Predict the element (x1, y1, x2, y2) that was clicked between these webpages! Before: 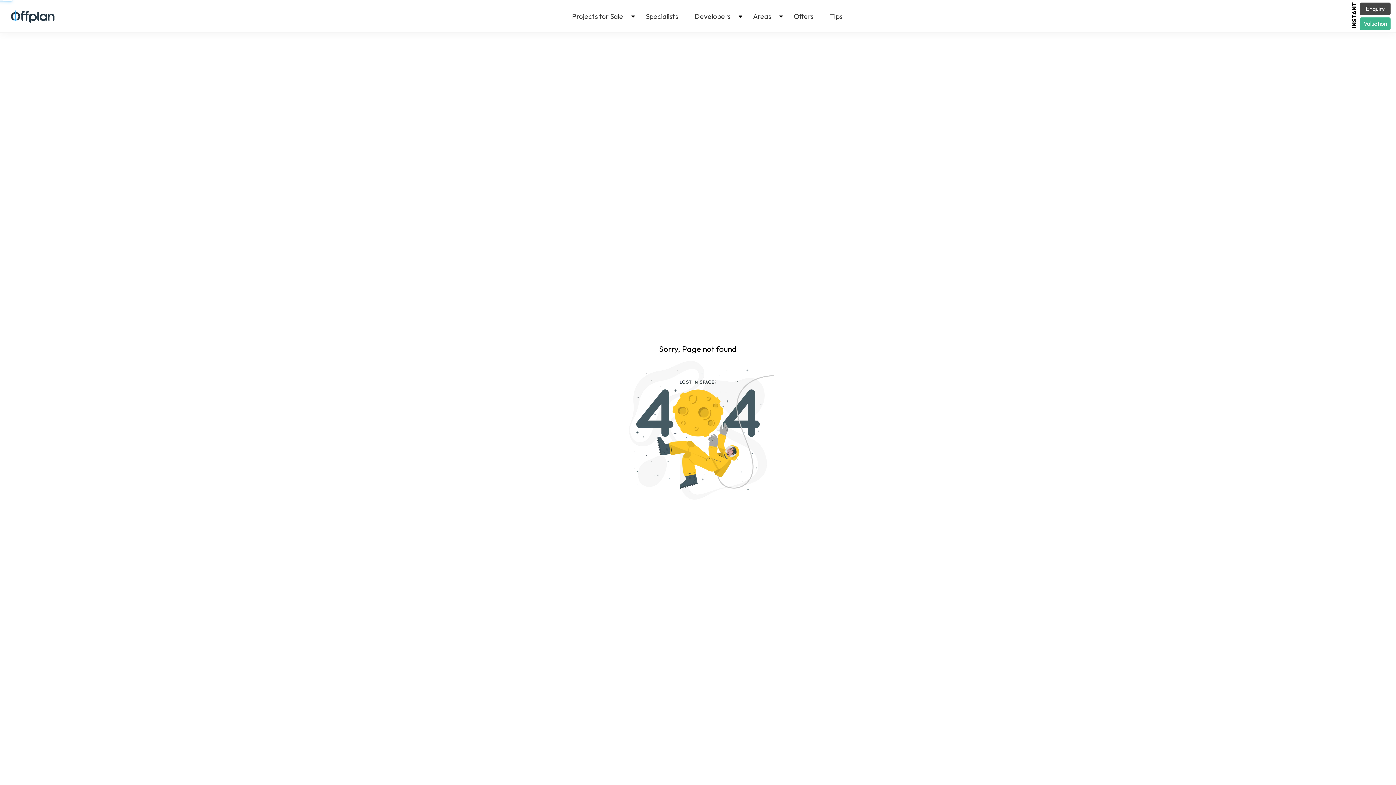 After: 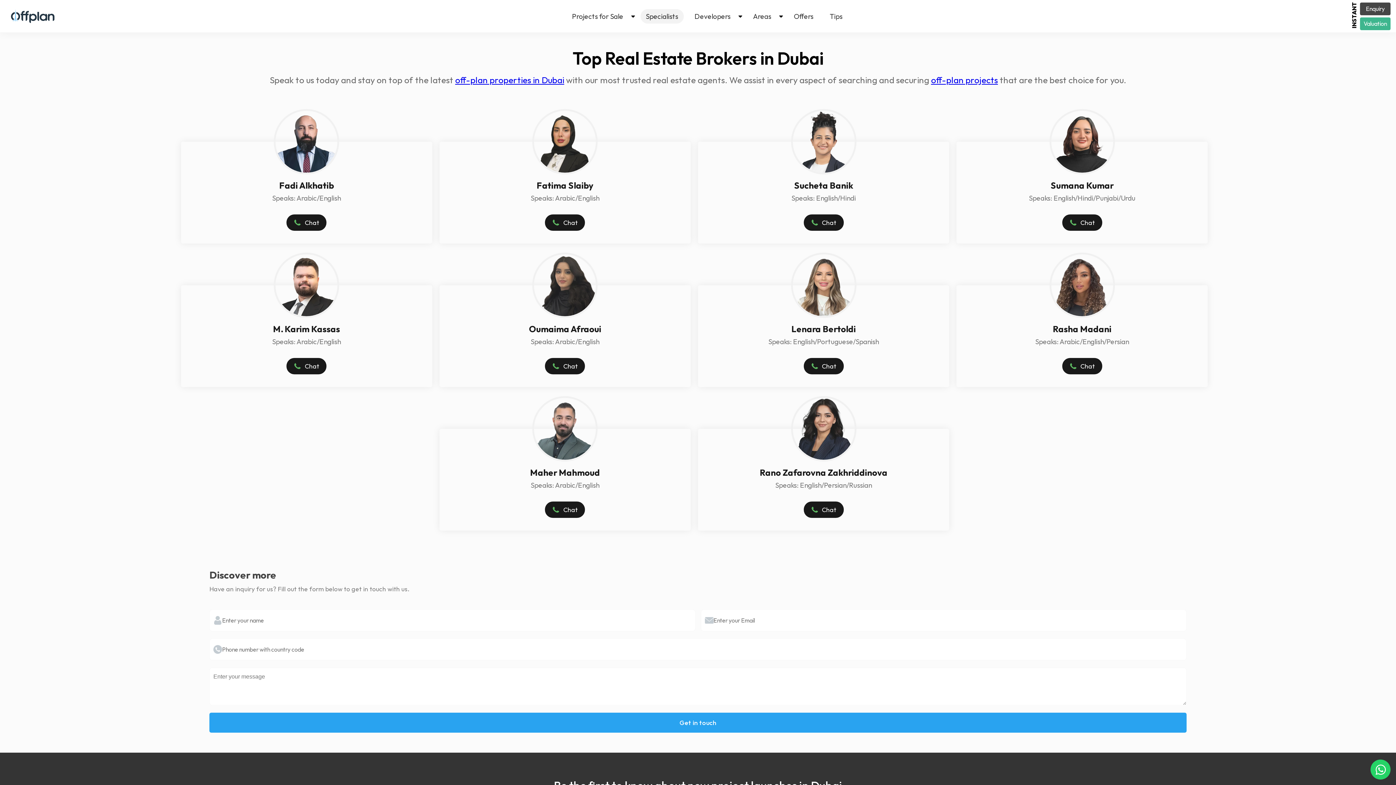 Action: bbox: (640, 8, 683, 23) label: Specialists